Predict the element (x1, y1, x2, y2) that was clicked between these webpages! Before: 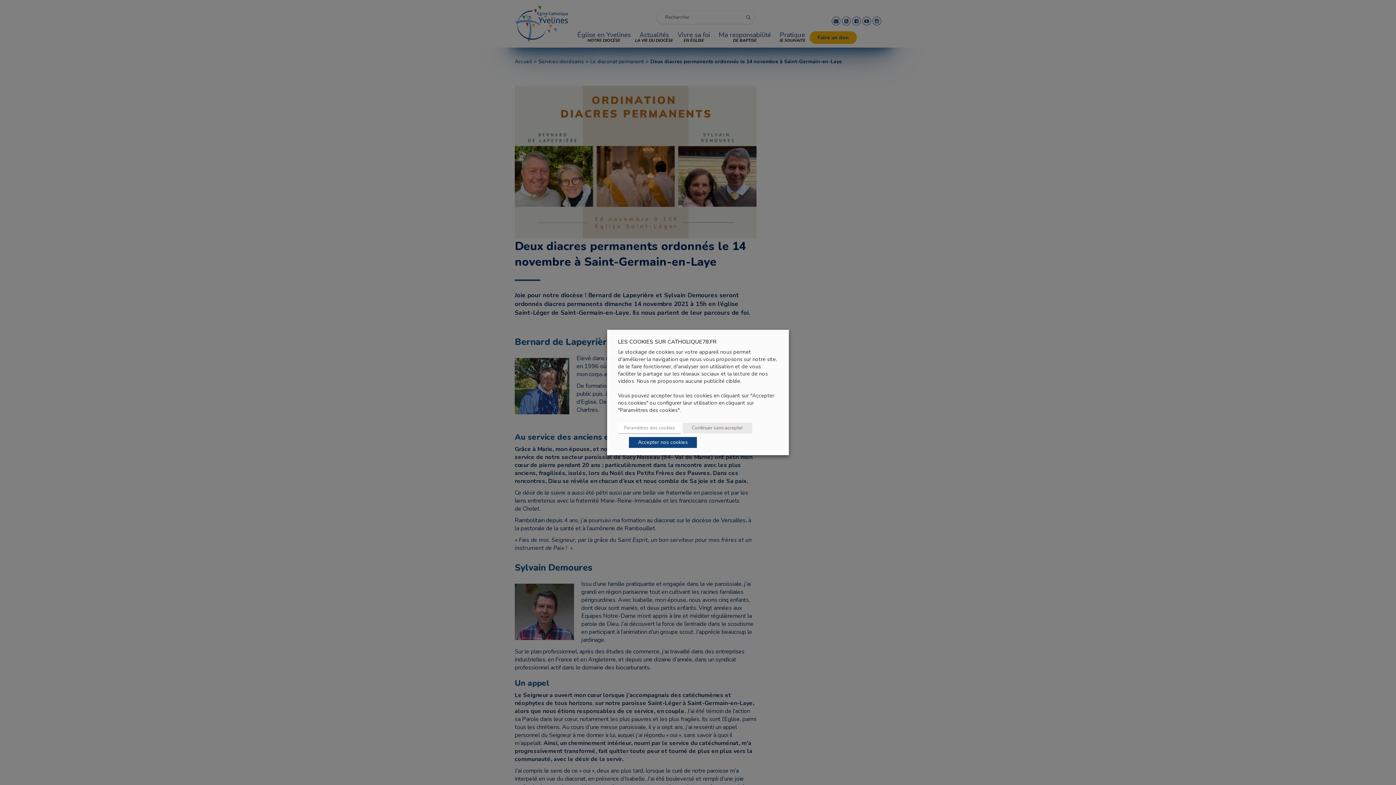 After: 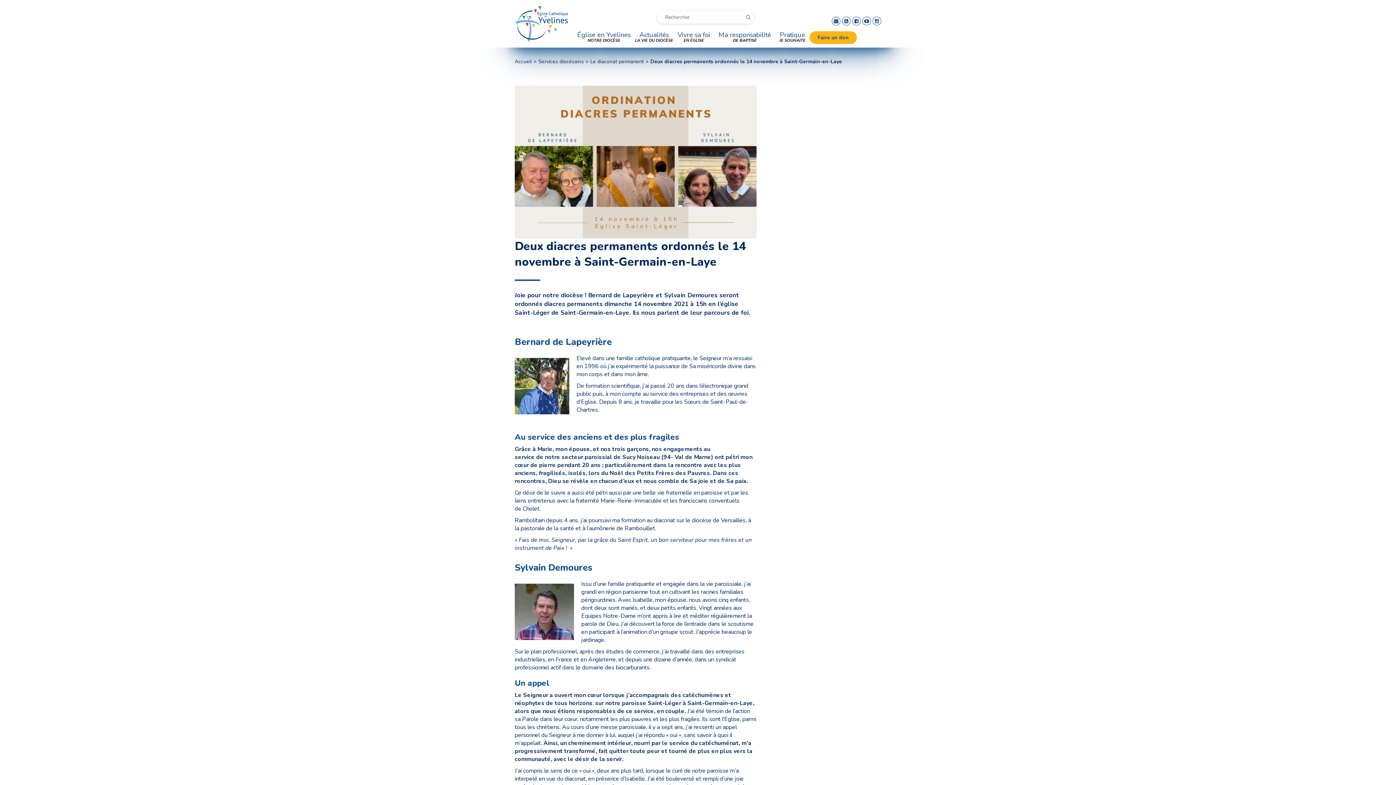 Action: label: Accepter nos cookies bbox: (629, 437, 697, 448)